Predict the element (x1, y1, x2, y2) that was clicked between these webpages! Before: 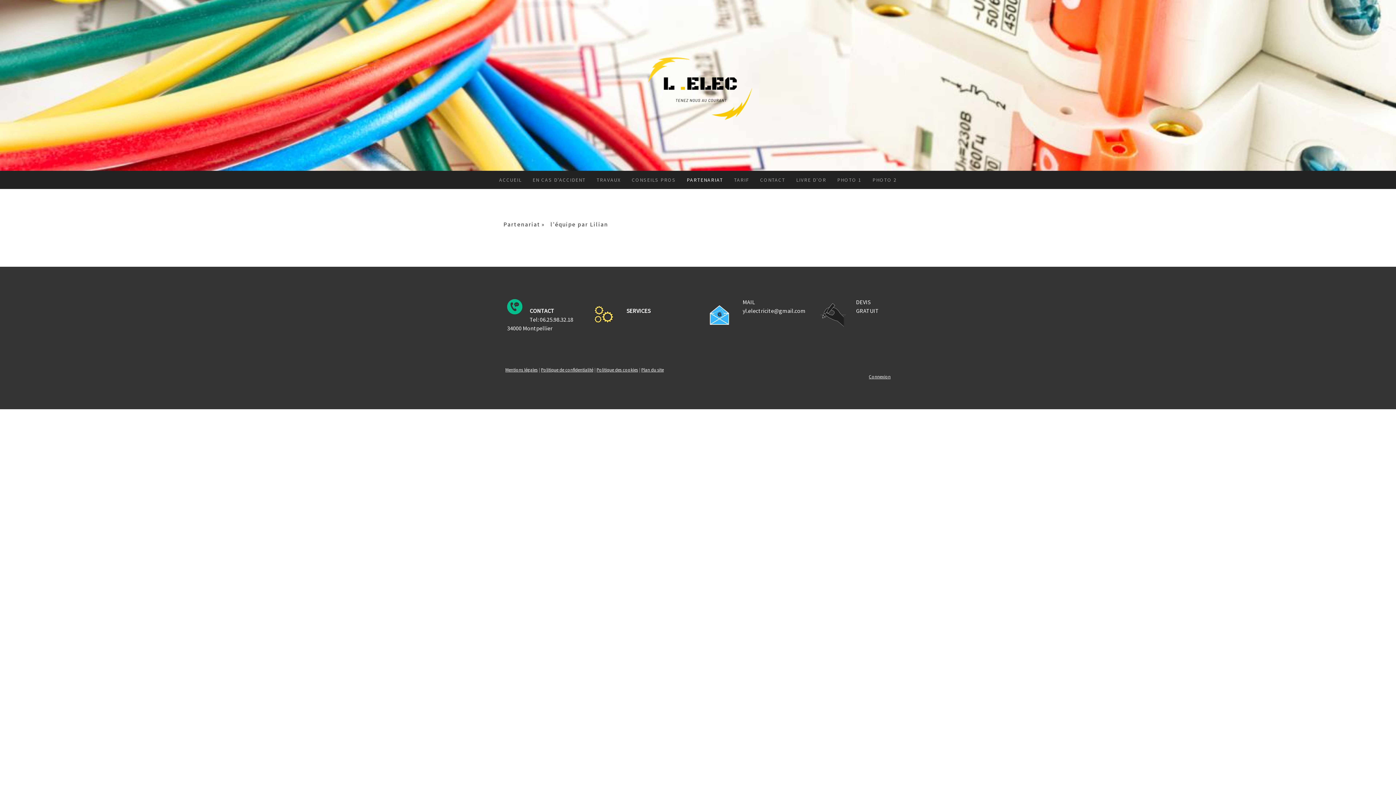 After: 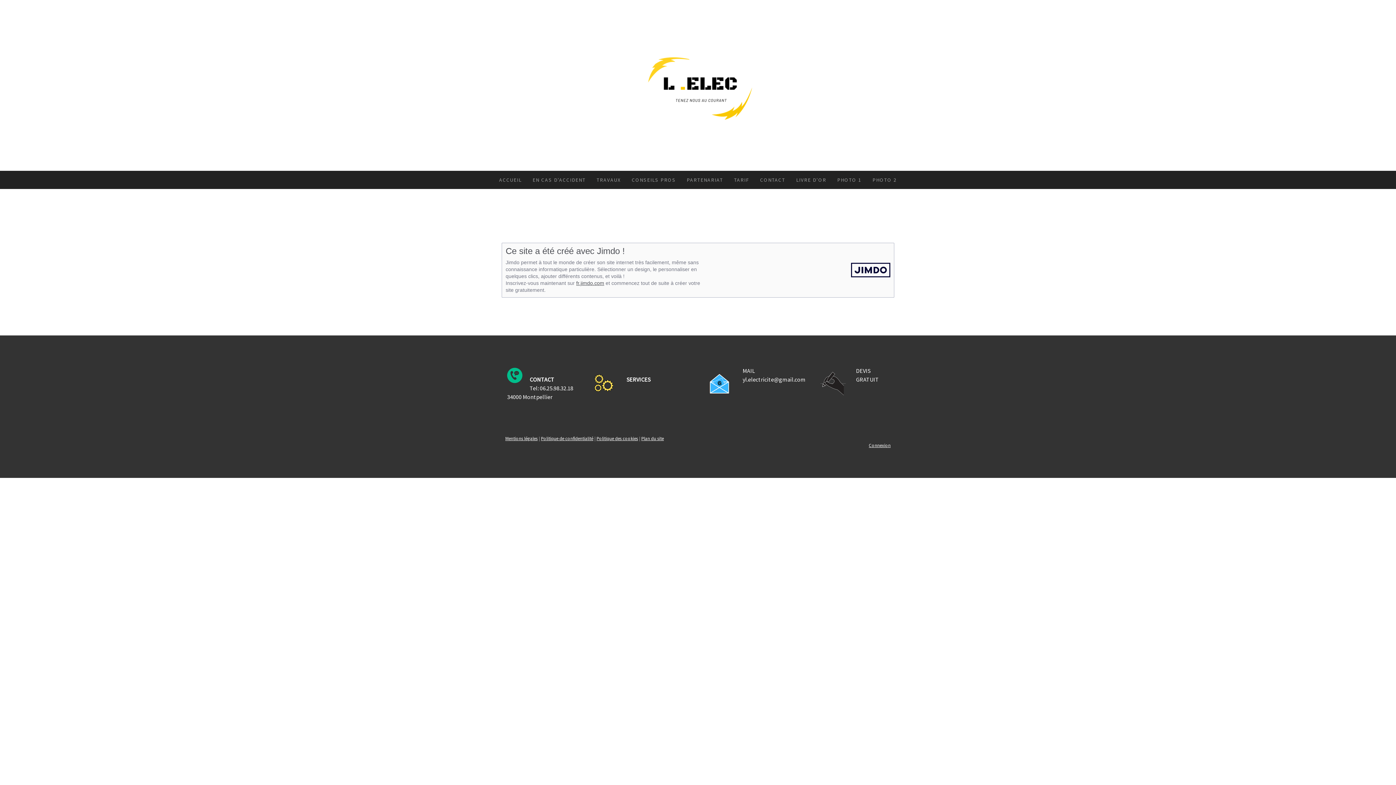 Action: label: Mentions légales bbox: (505, 366, 537, 372)